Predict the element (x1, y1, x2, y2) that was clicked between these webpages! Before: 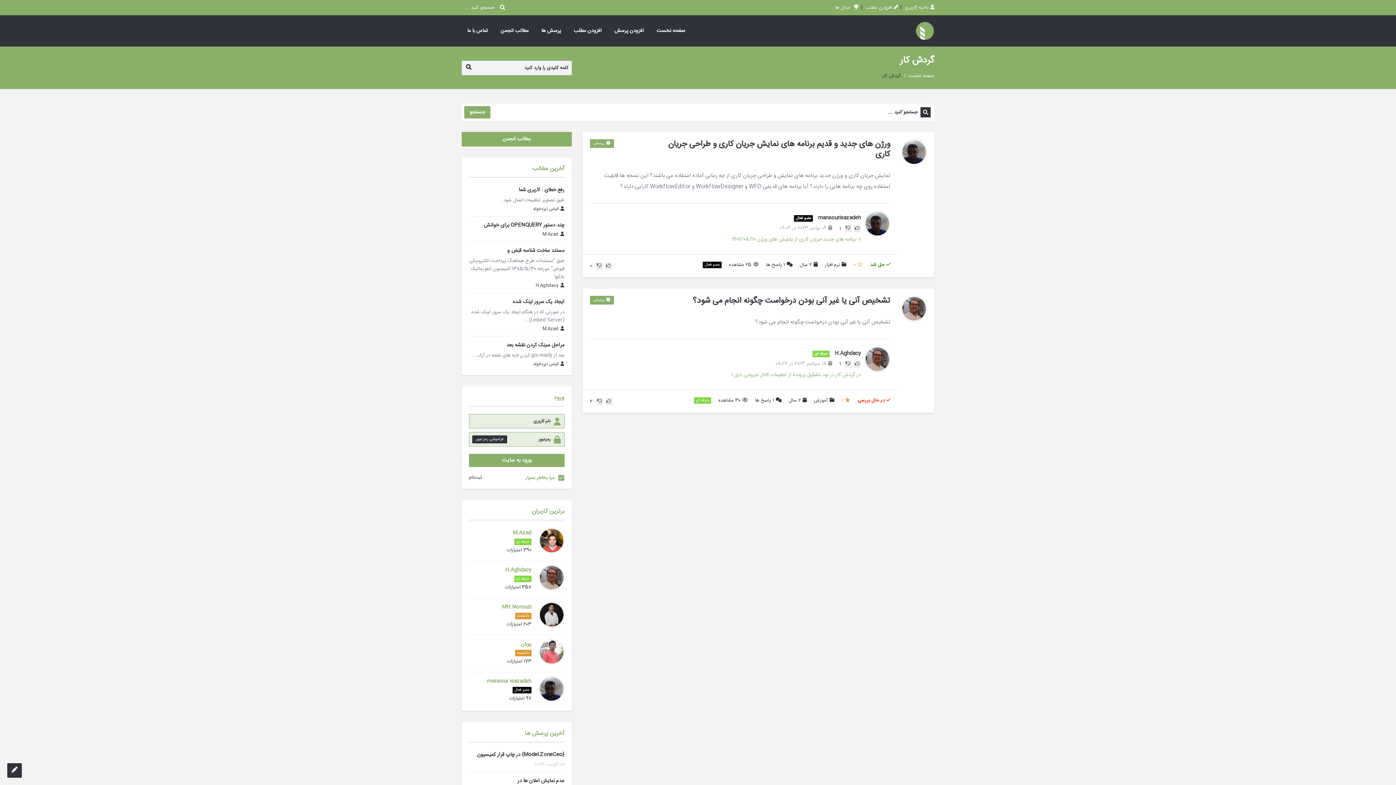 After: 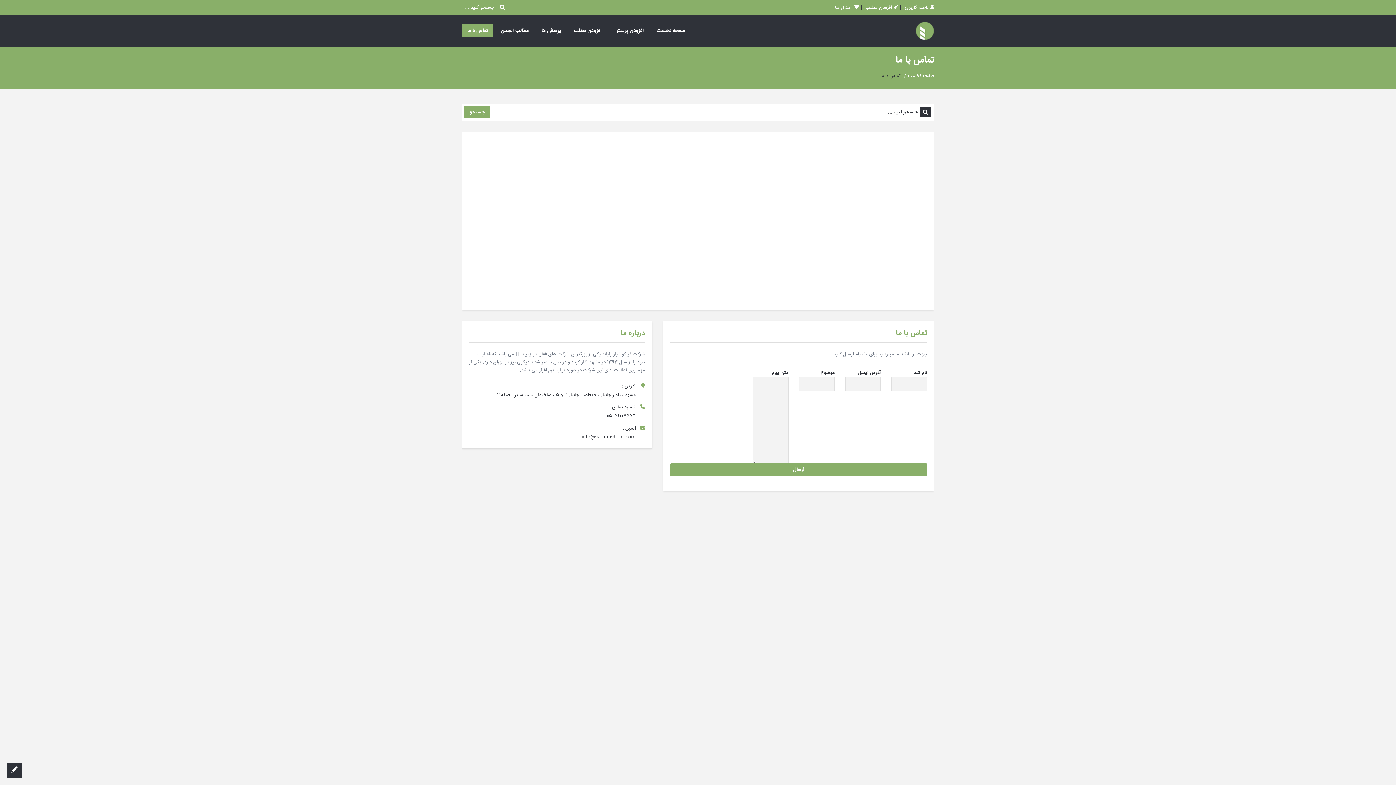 Action: bbox: (461, 24, 493, 37) label: تماس با ما